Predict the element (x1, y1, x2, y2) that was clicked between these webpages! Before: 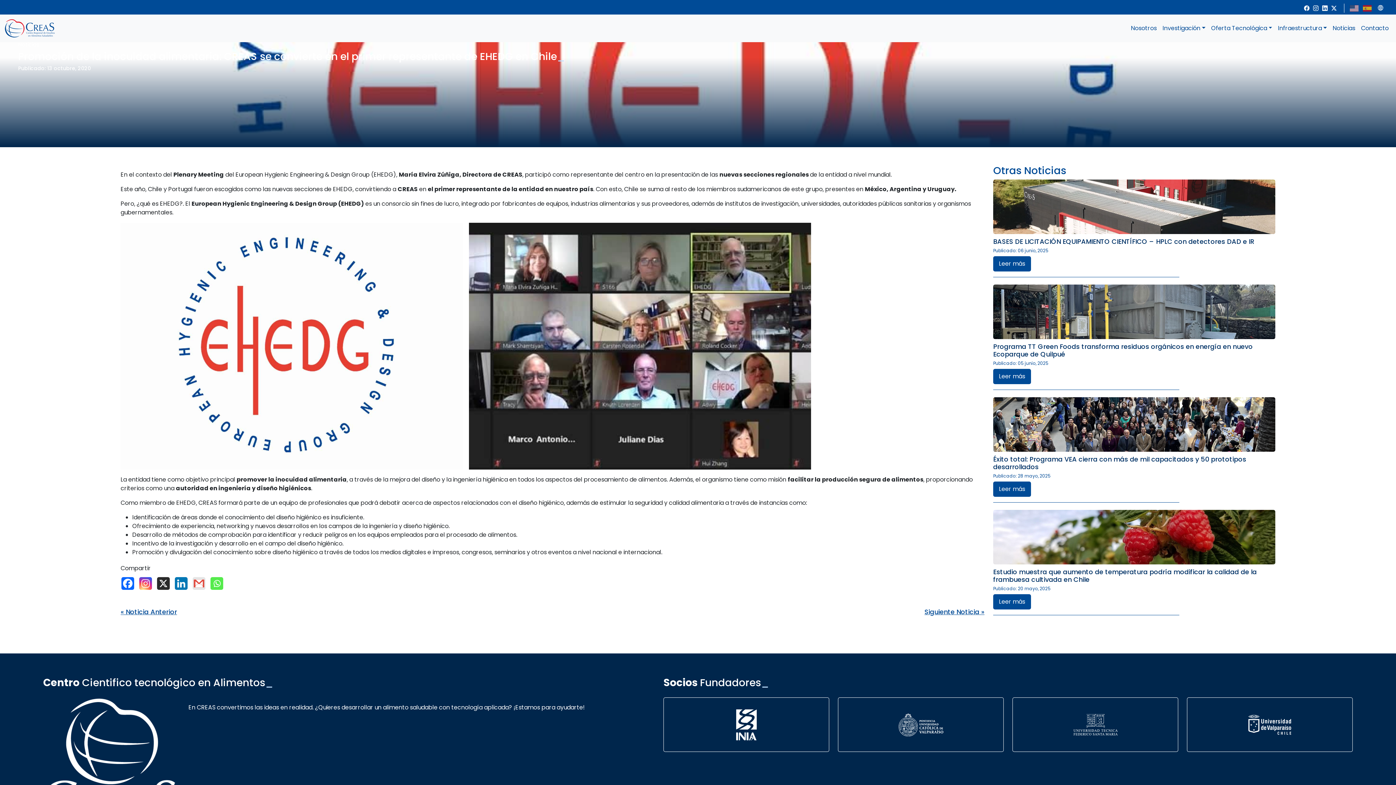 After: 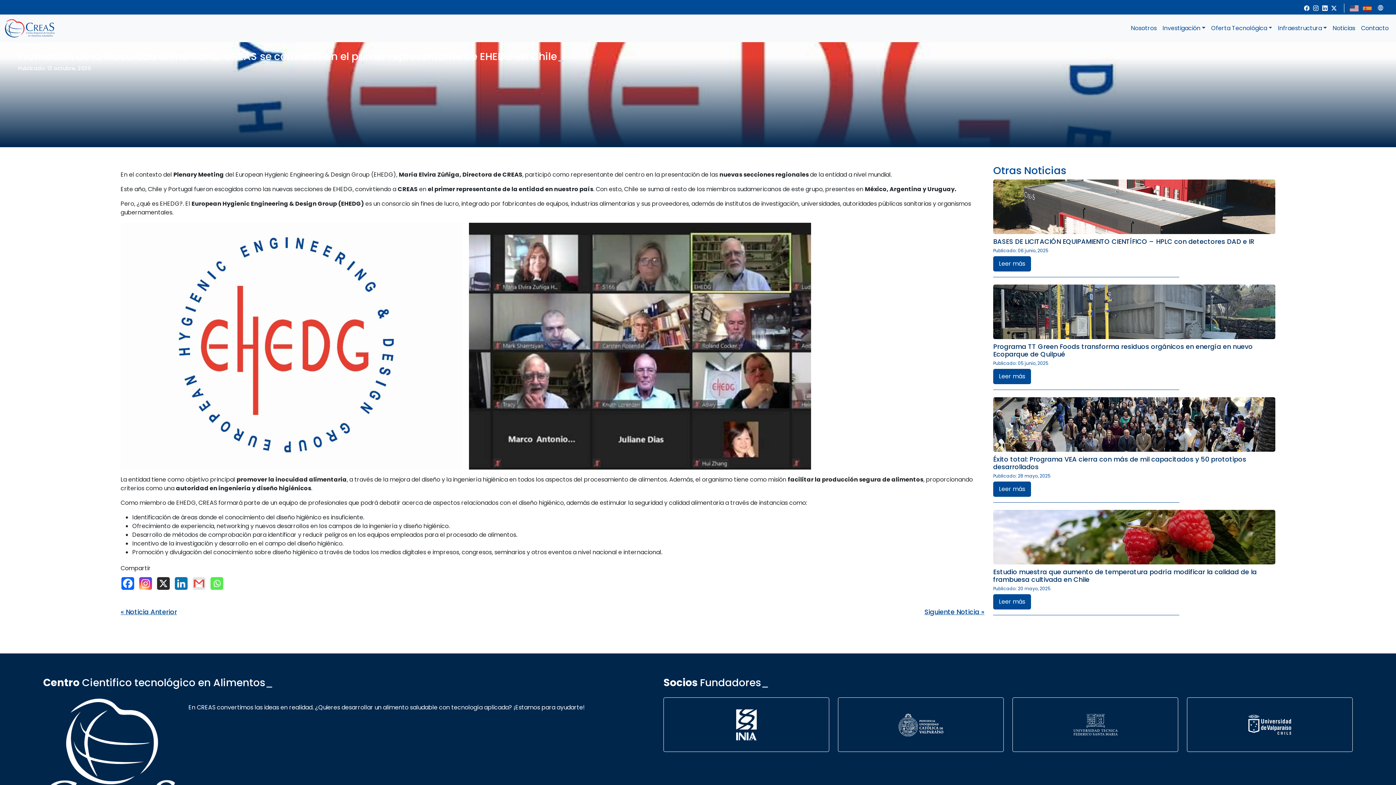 Action: bbox: (1350, 3, 1359, 12)